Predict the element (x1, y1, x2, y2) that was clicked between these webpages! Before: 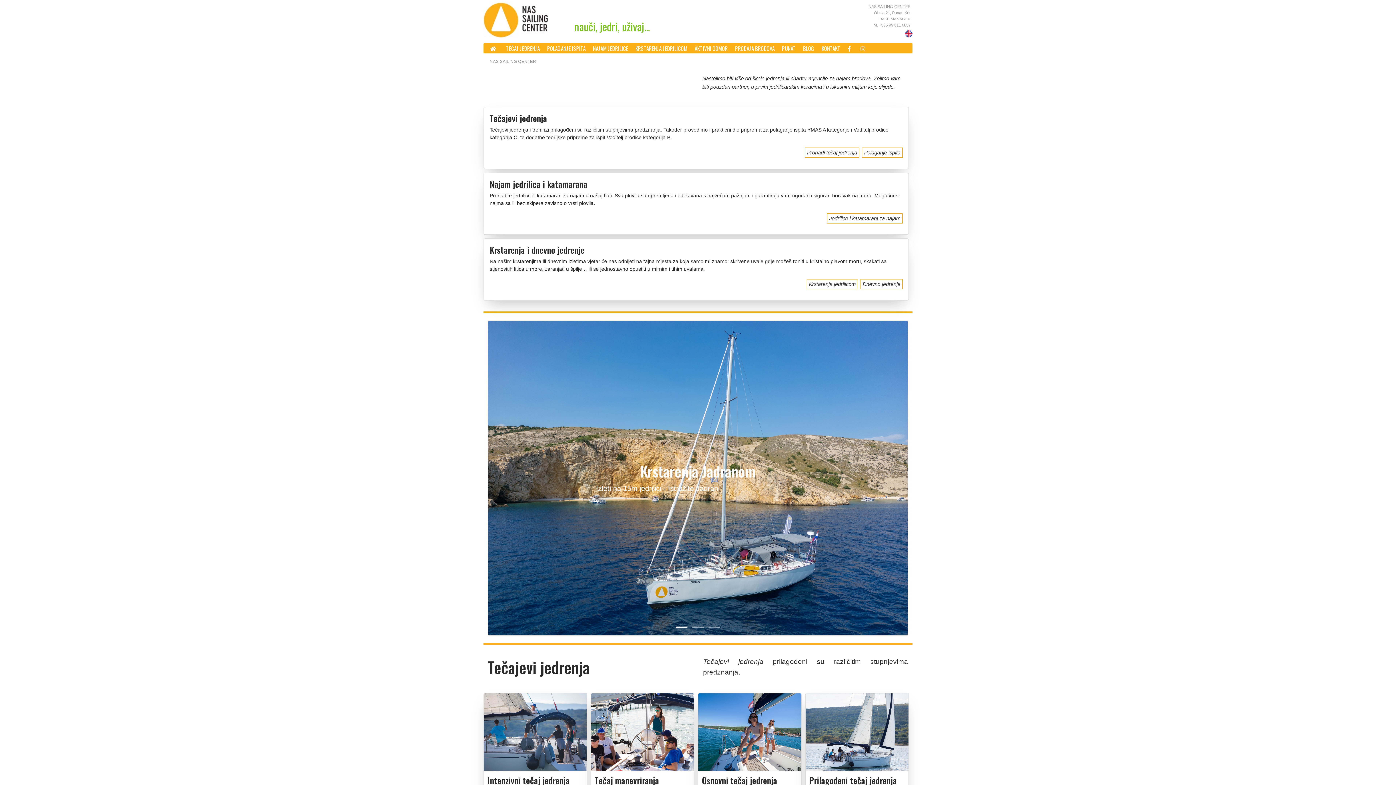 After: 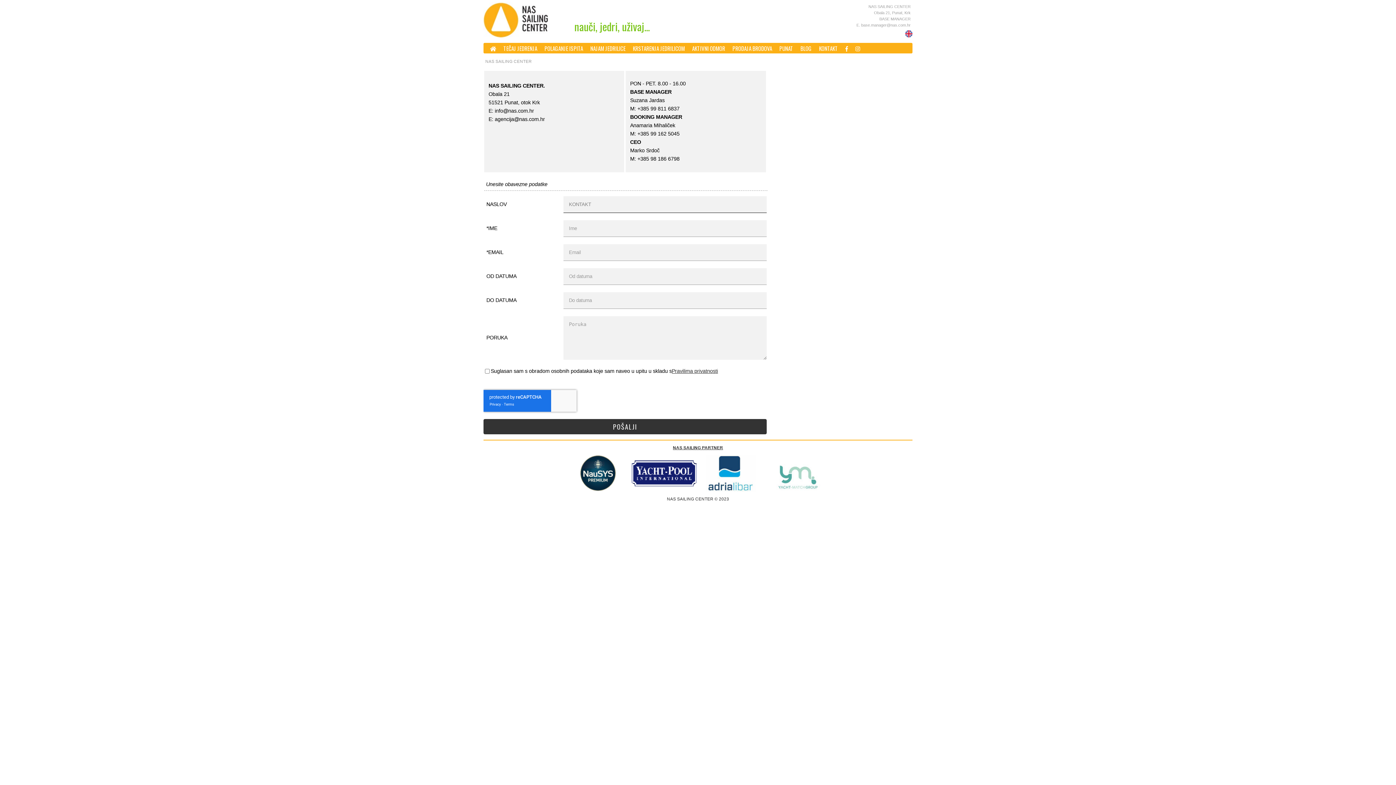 Action: label: KONTAKT bbox: (821, 44, 840, 52)